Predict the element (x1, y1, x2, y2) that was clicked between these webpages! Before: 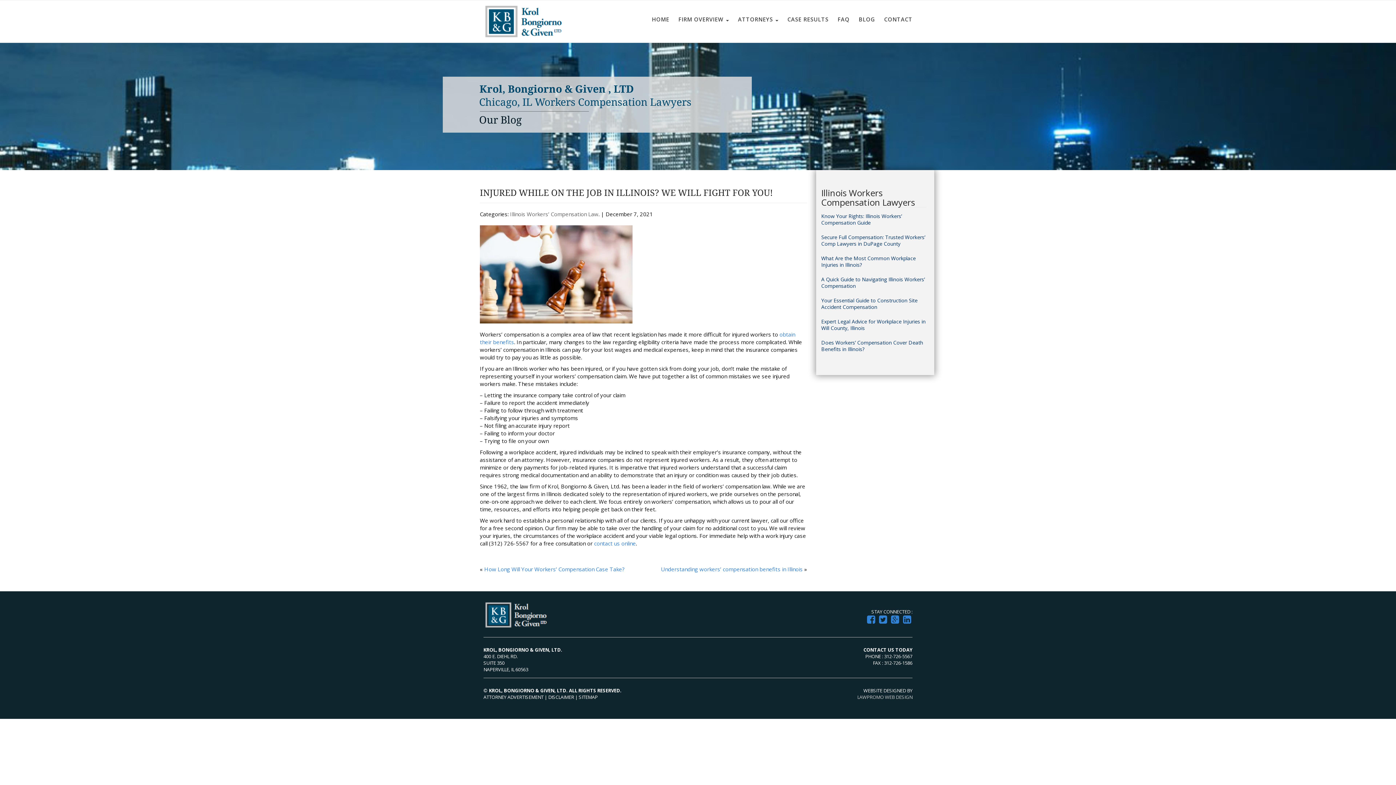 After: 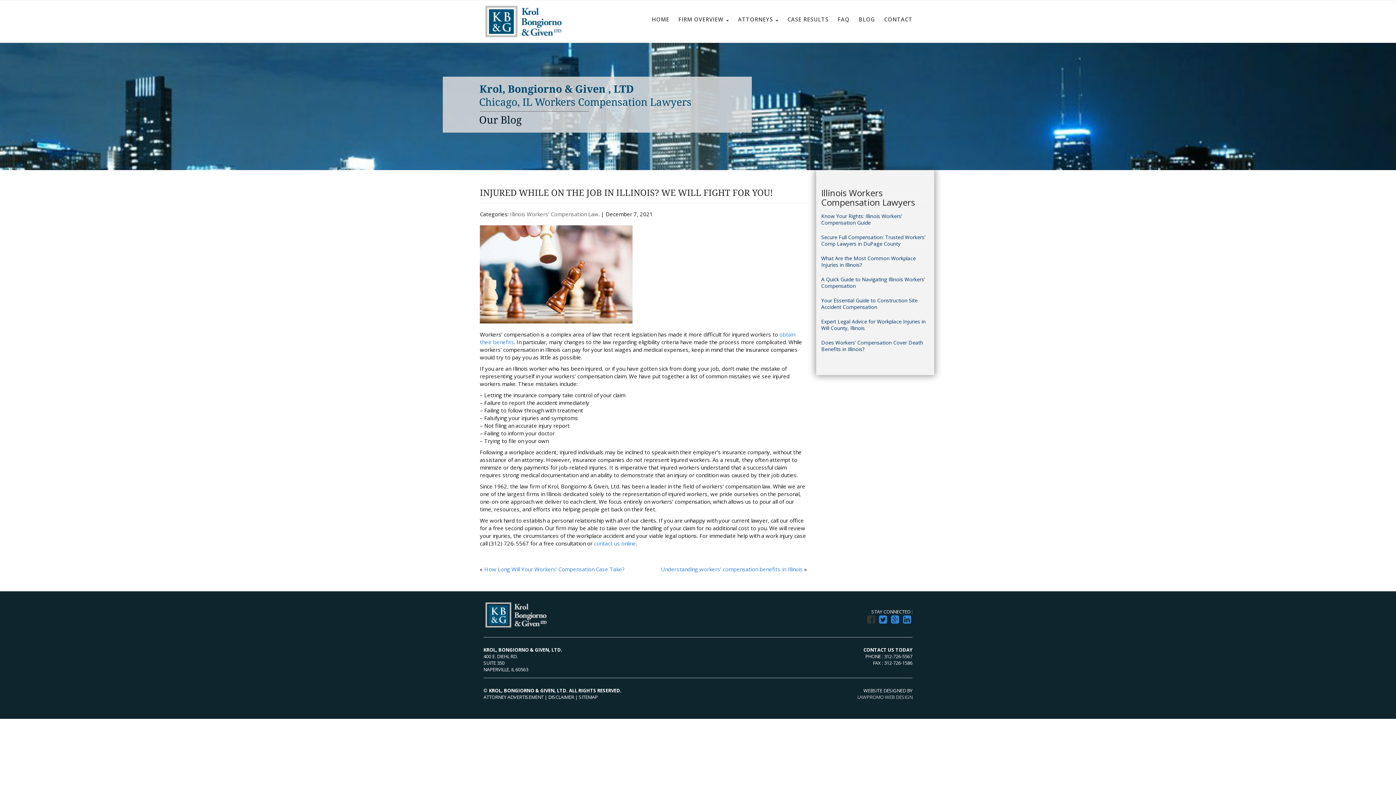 Action: bbox: (865, 618, 876, 624)